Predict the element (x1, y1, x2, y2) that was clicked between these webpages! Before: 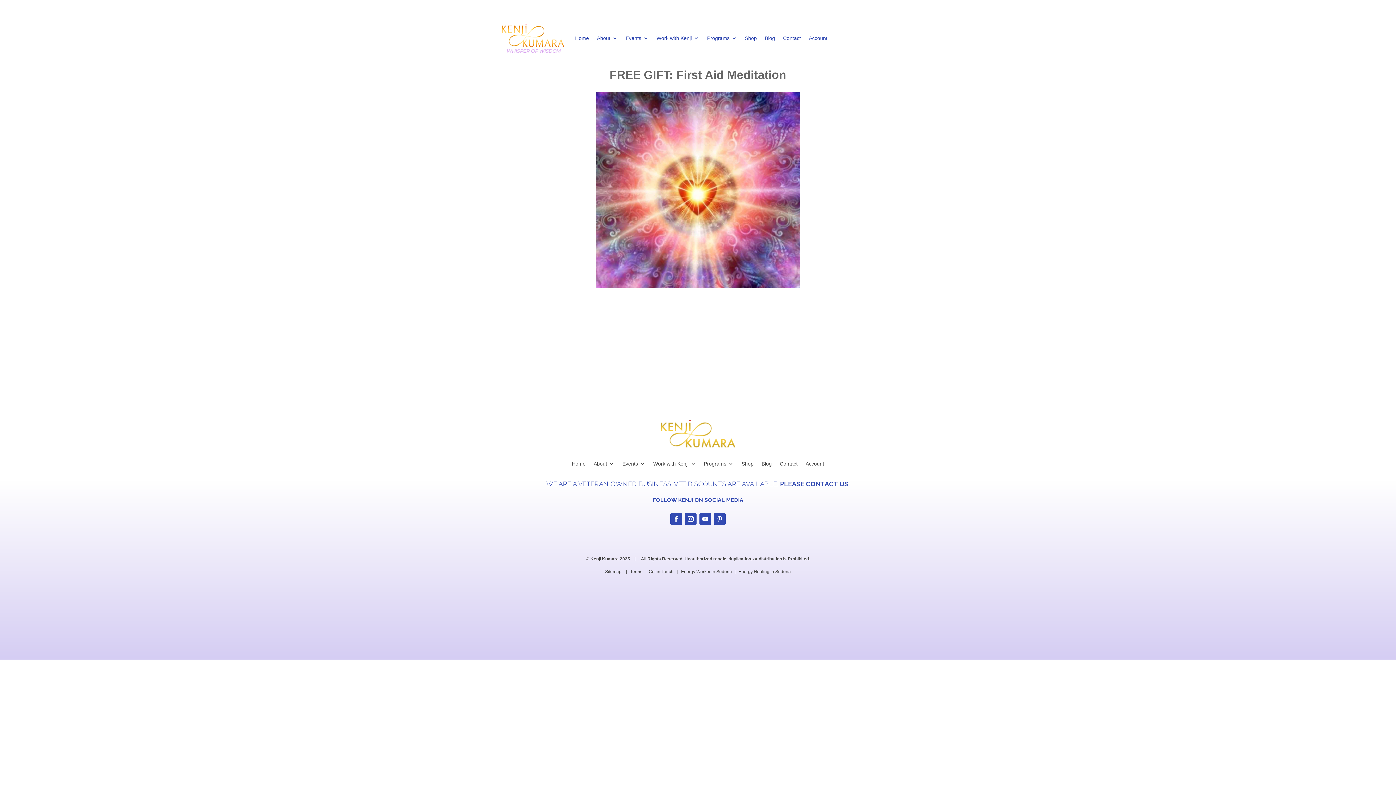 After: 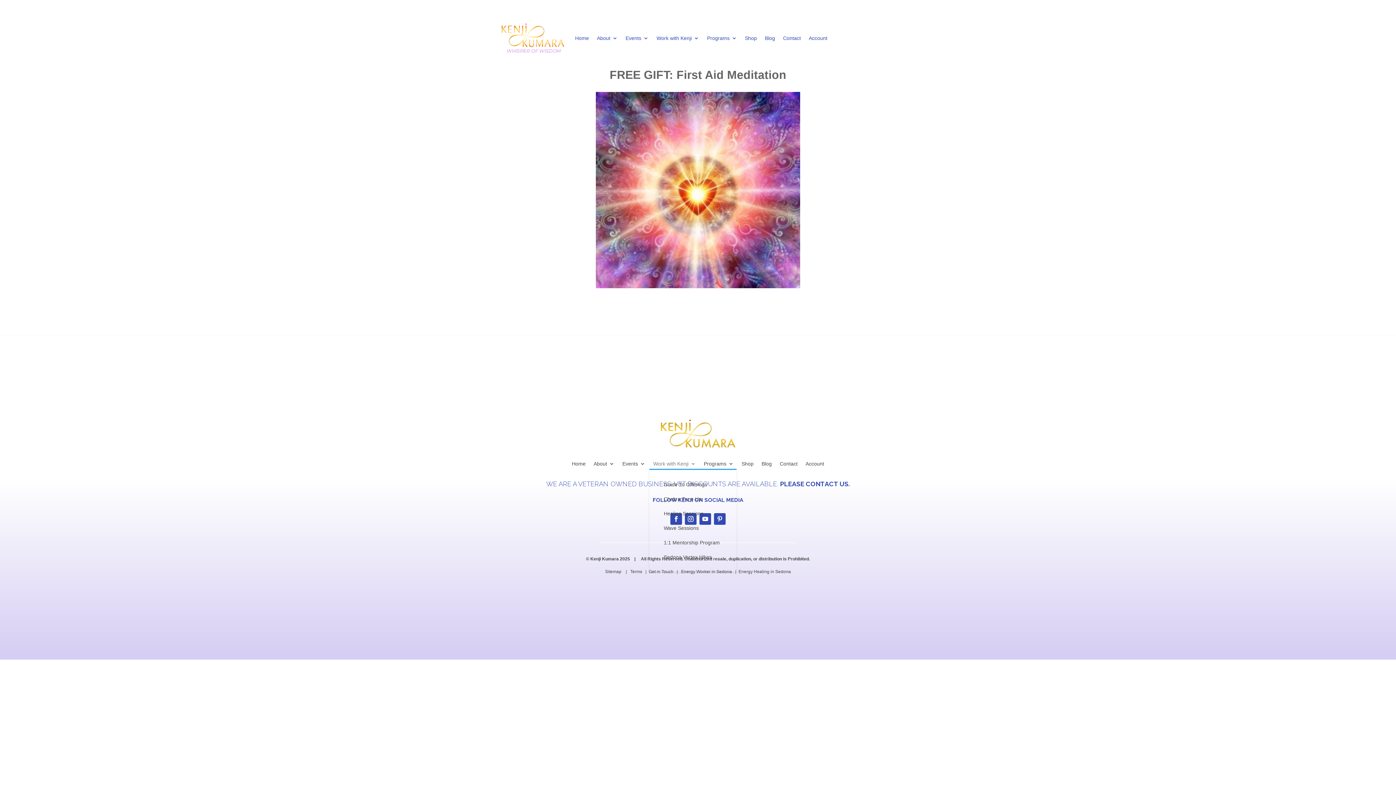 Action: label: Work with Kenji bbox: (653, 461, 696, 469)